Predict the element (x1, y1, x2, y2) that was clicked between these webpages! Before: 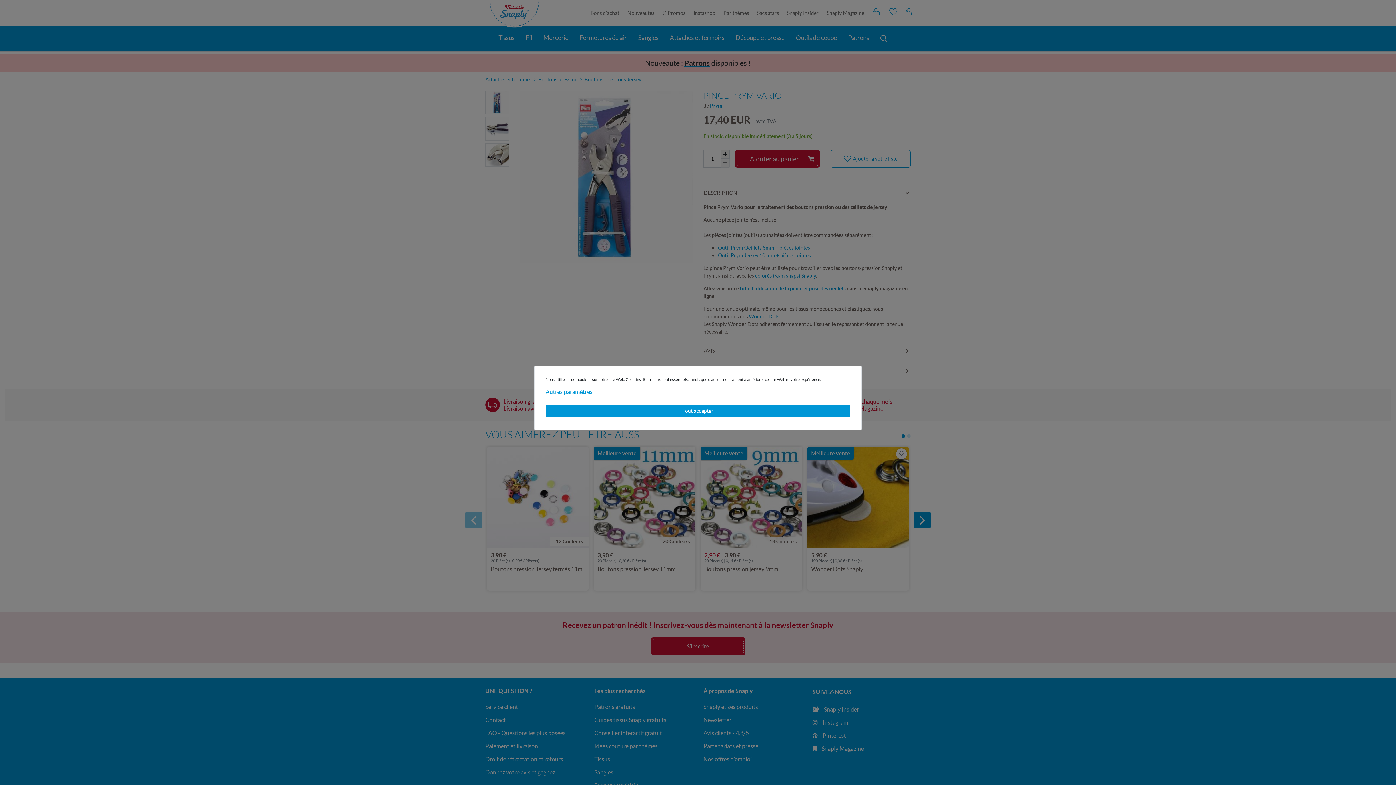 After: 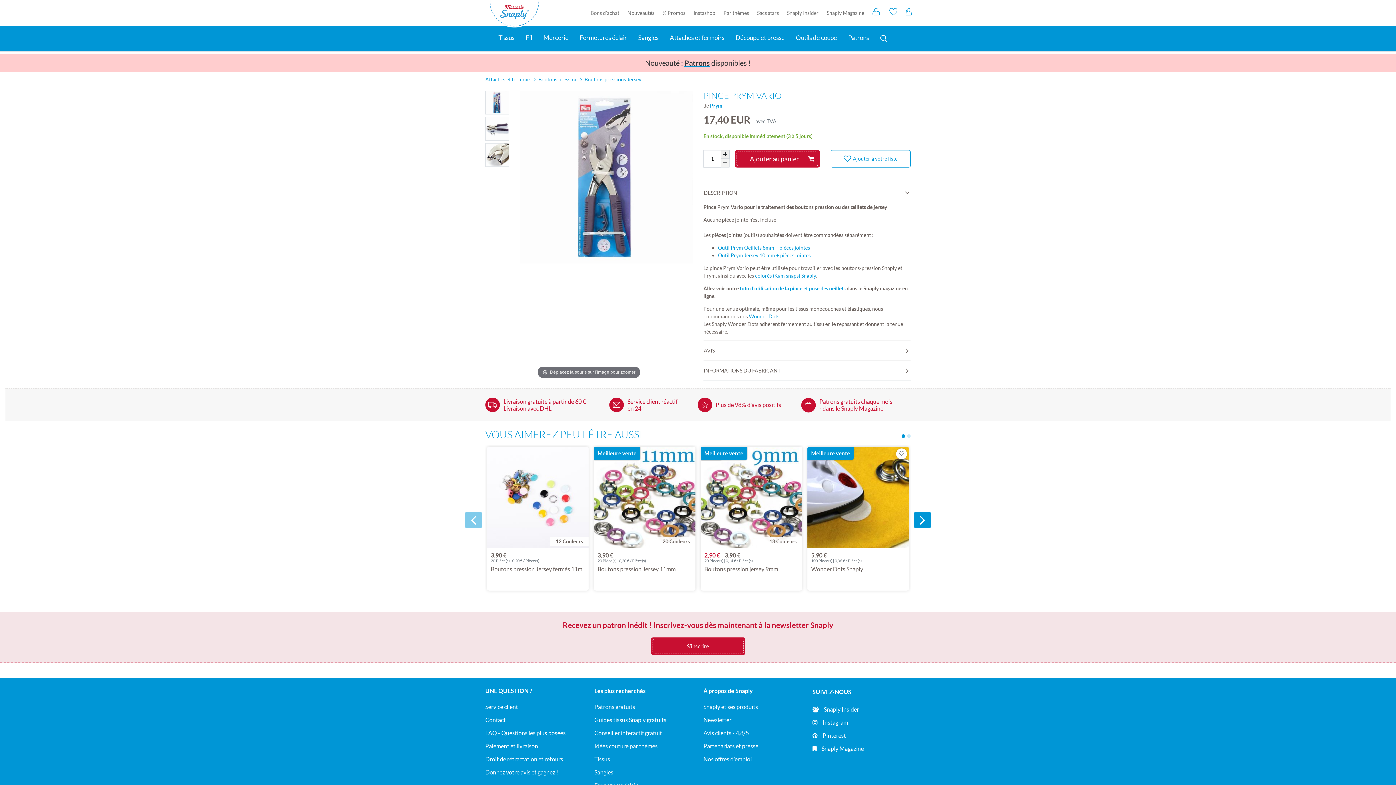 Action: bbox: (545, 405, 850, 417) label: Tout accepter